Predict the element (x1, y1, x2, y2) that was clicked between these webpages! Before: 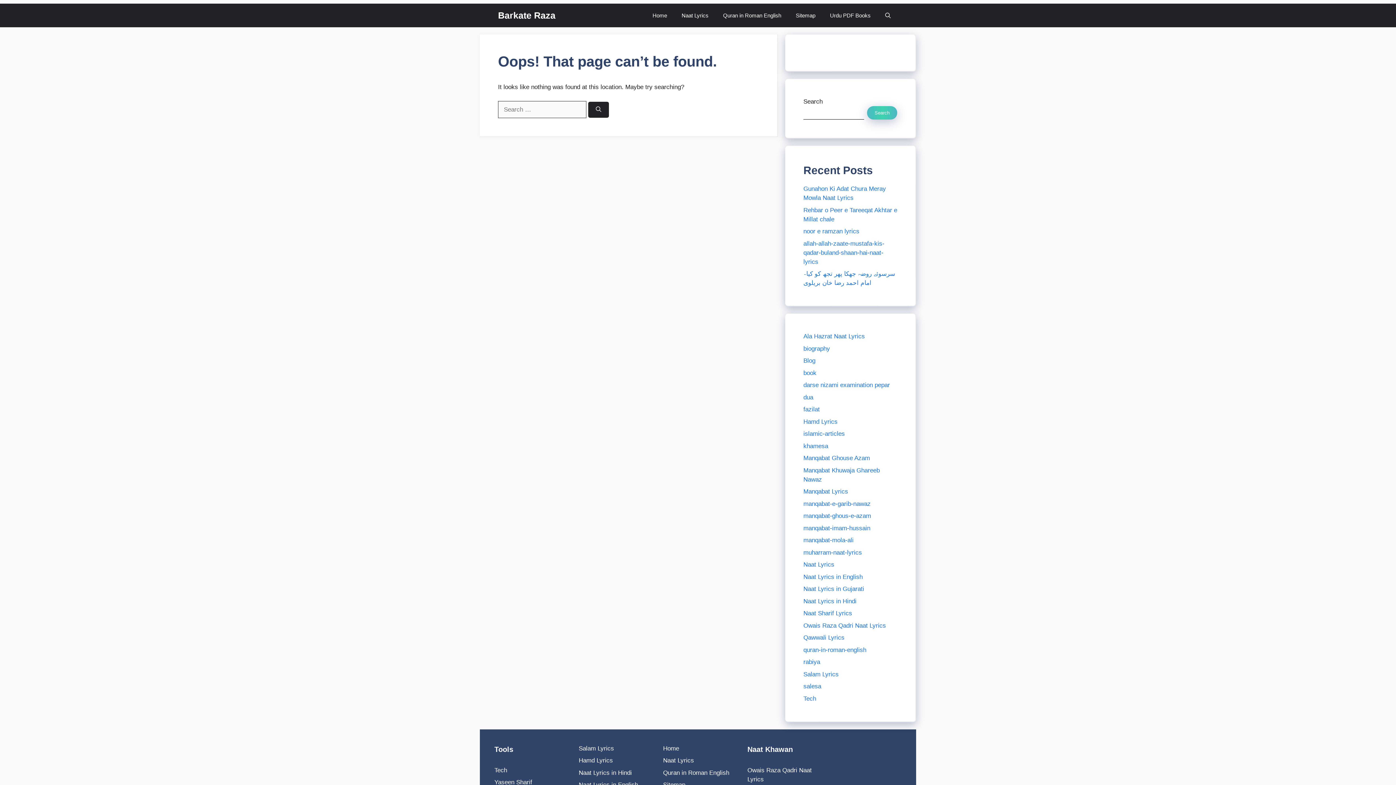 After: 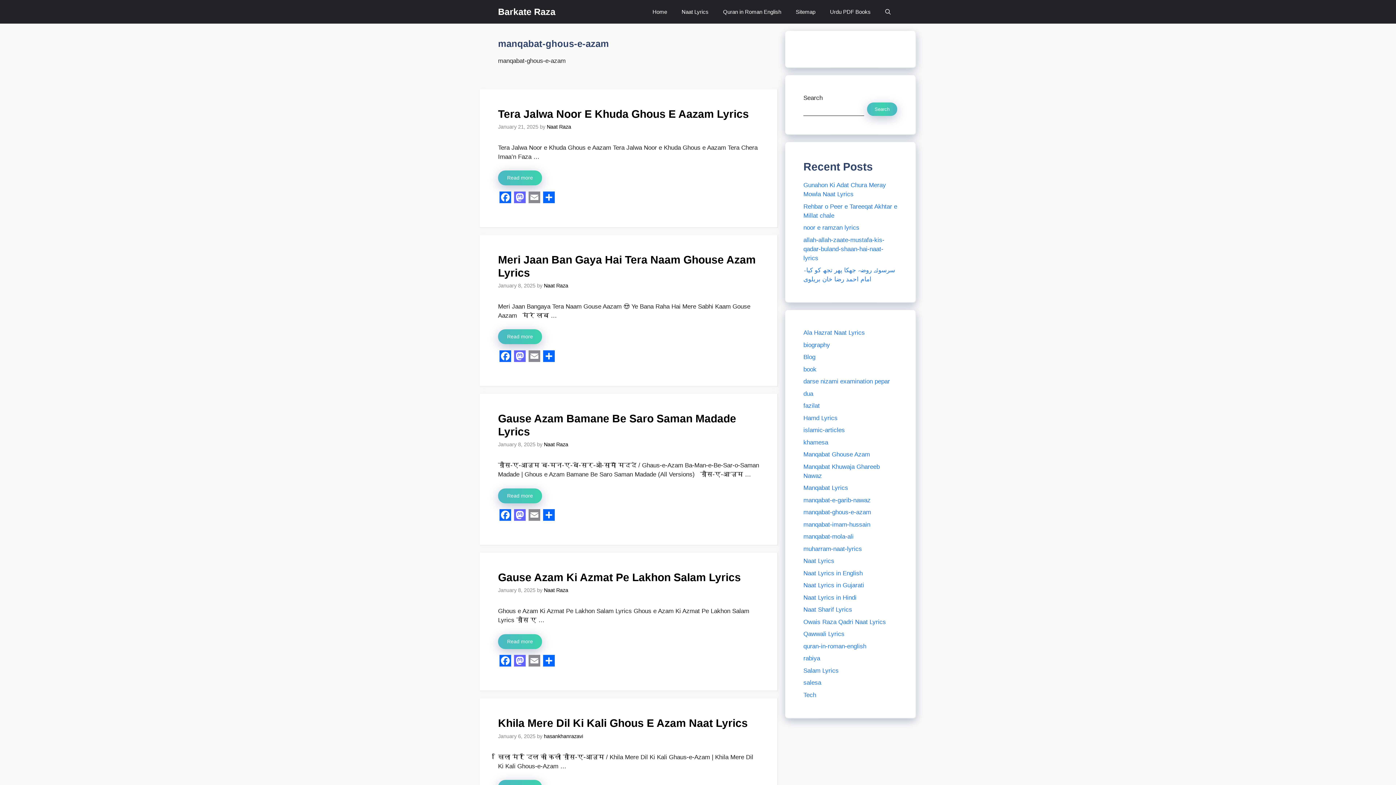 Action: label: manqabat-ghous-e-azam bbox: (803, 512, 871, 519)